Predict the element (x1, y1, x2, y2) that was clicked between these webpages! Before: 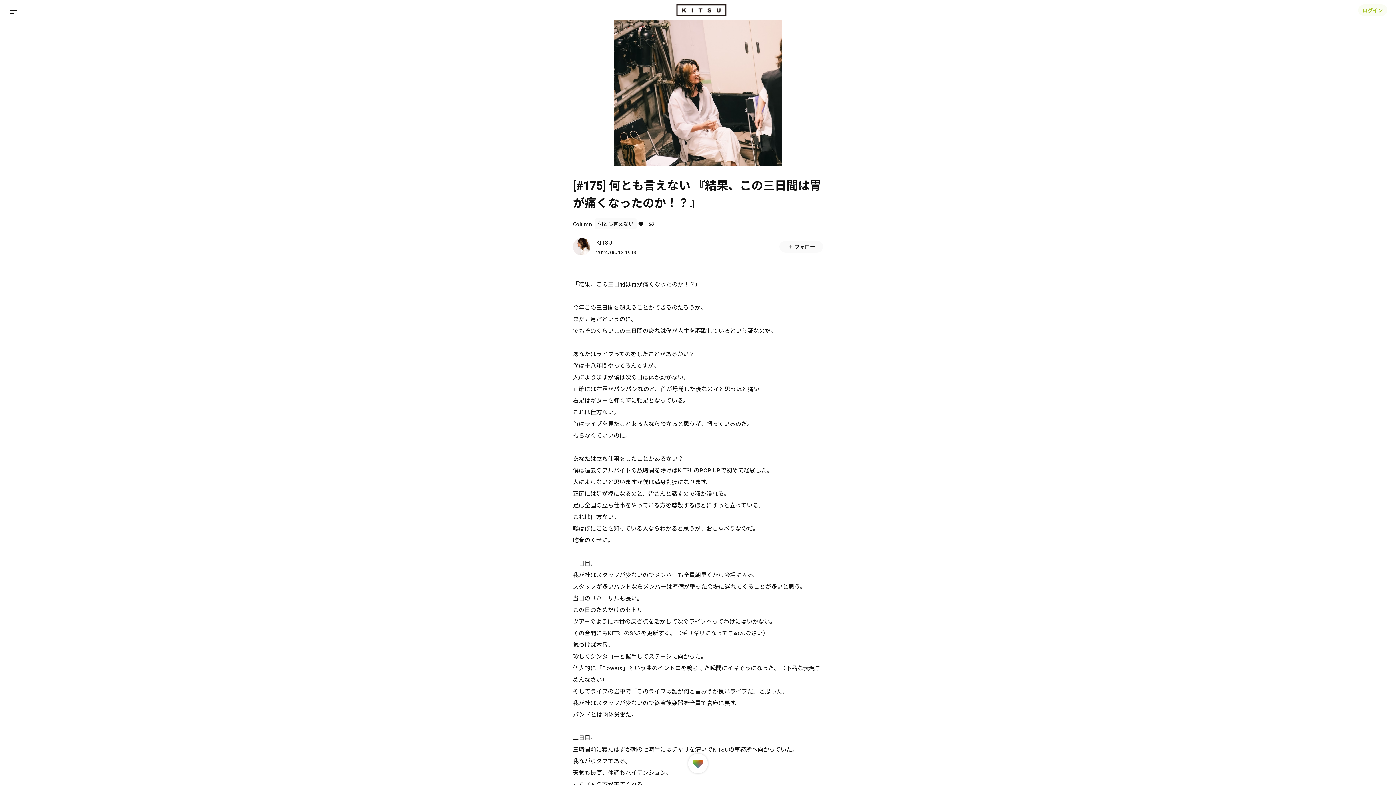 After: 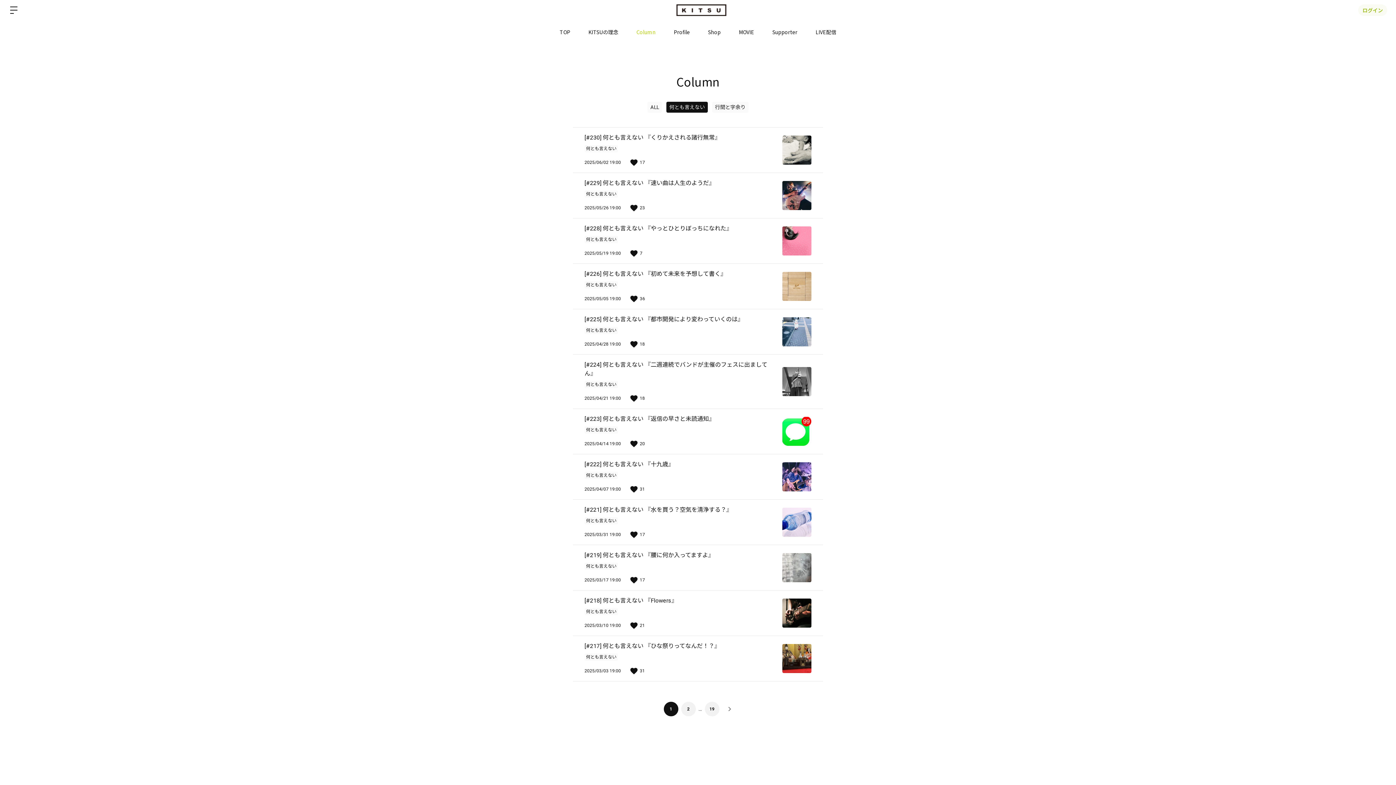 Action: label: 何とも言えない bbox: (595, 218, 636, 229)